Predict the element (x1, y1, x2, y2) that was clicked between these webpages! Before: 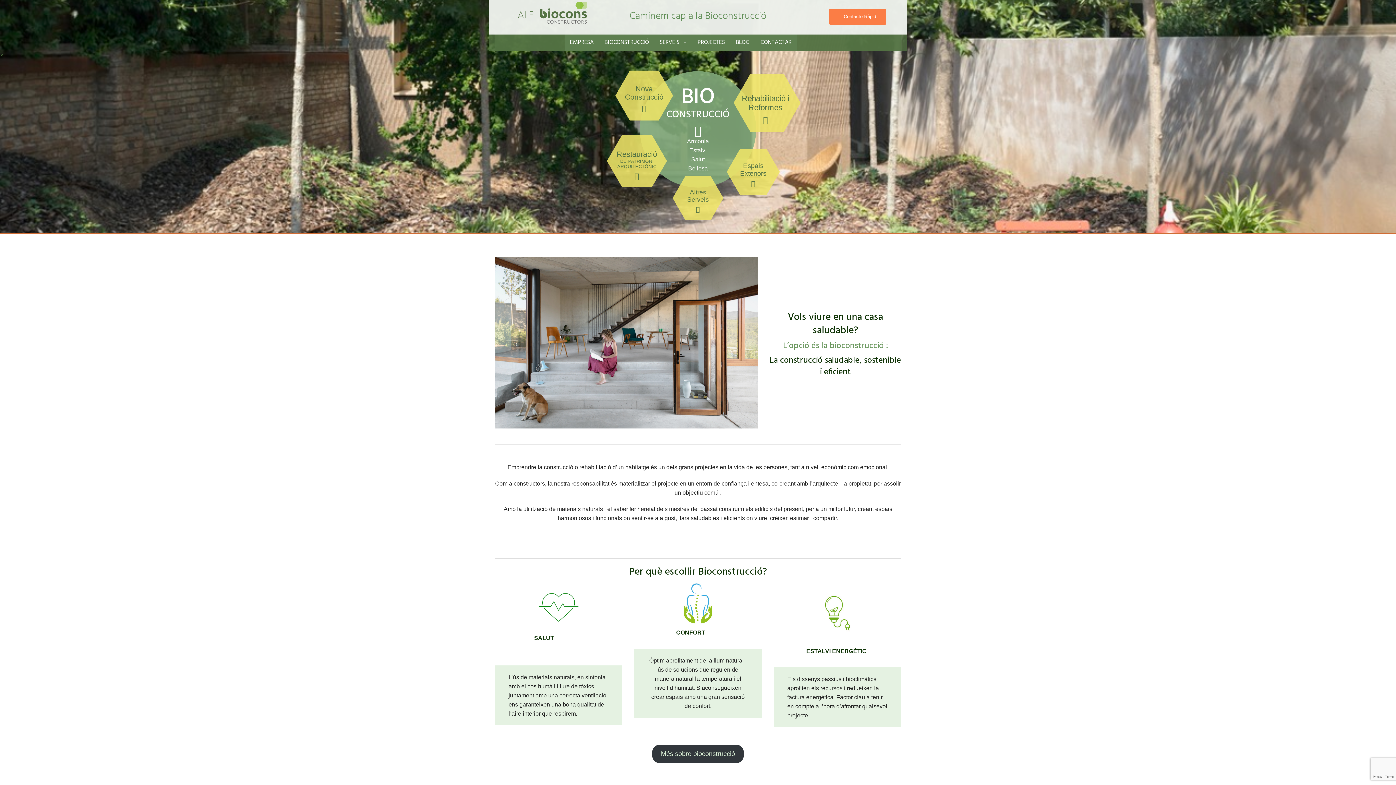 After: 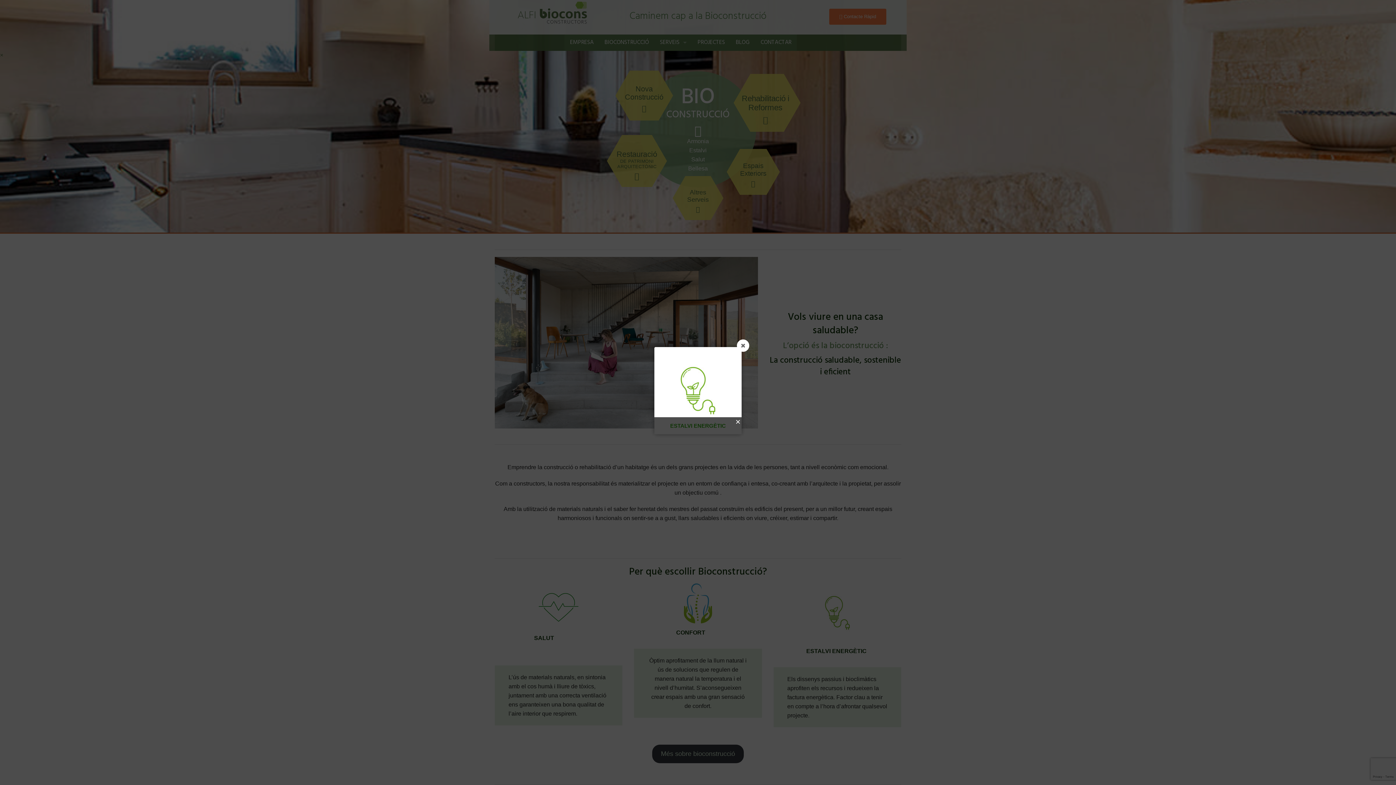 Action: bbox: (806, 609, 868, 615)